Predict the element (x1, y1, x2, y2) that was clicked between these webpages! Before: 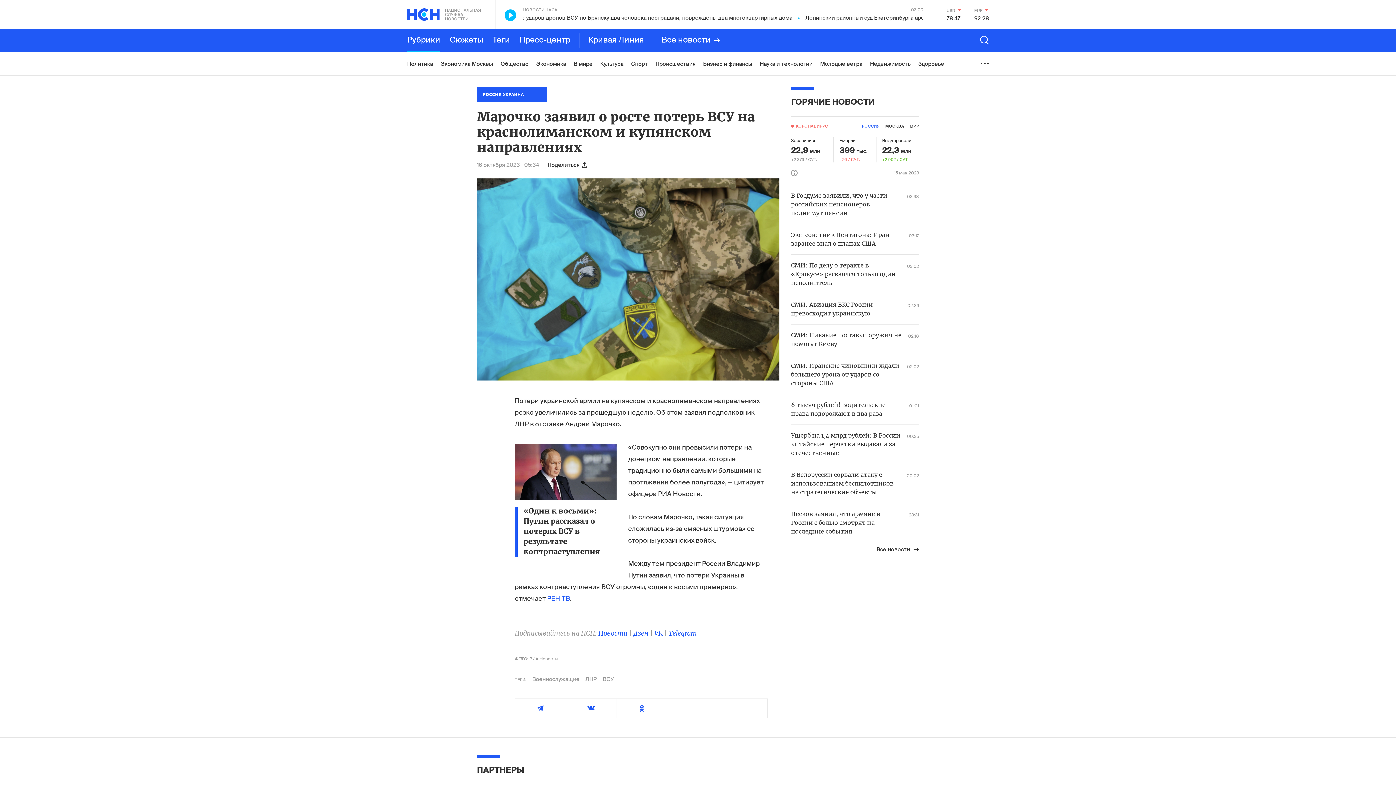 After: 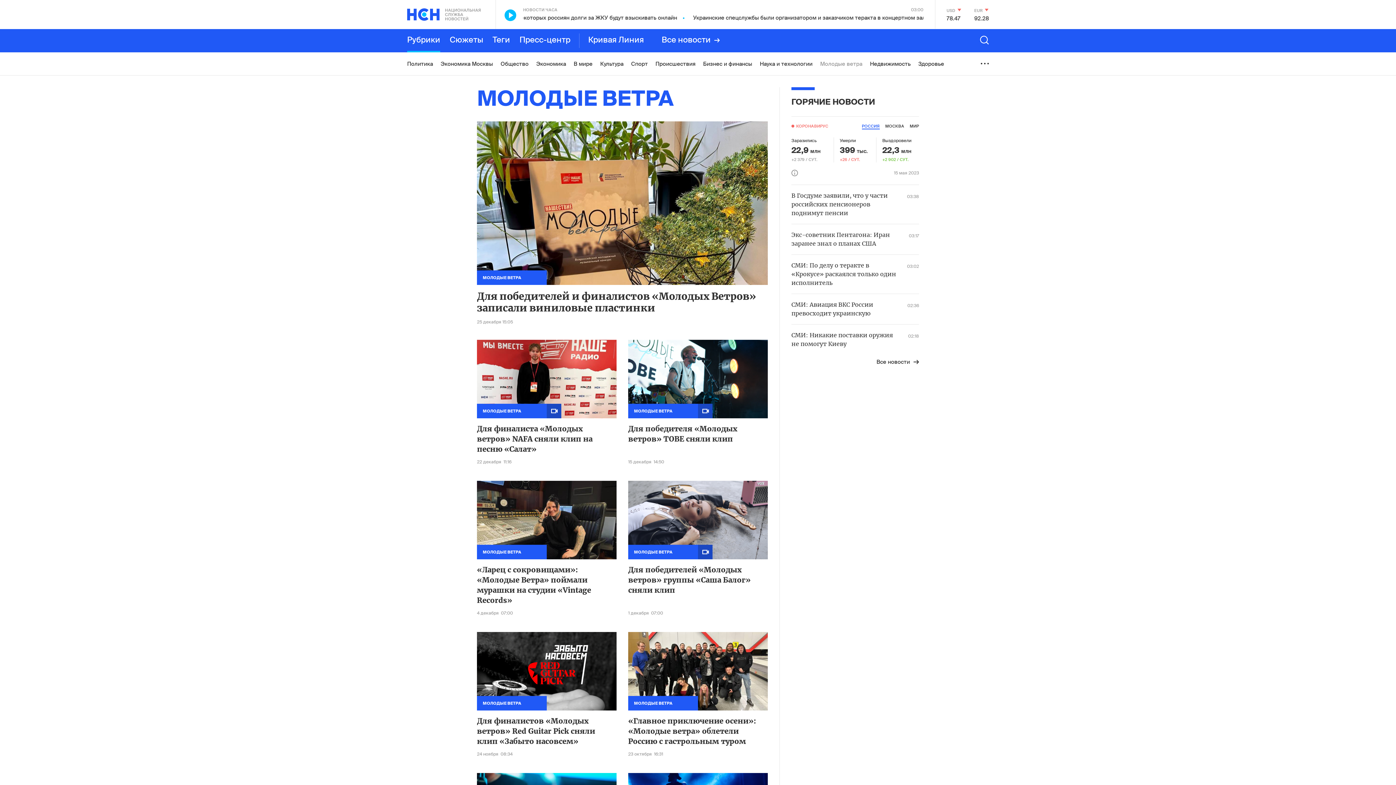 Action: bbox: (820, 52, 862, 75) label: Молодые ветра